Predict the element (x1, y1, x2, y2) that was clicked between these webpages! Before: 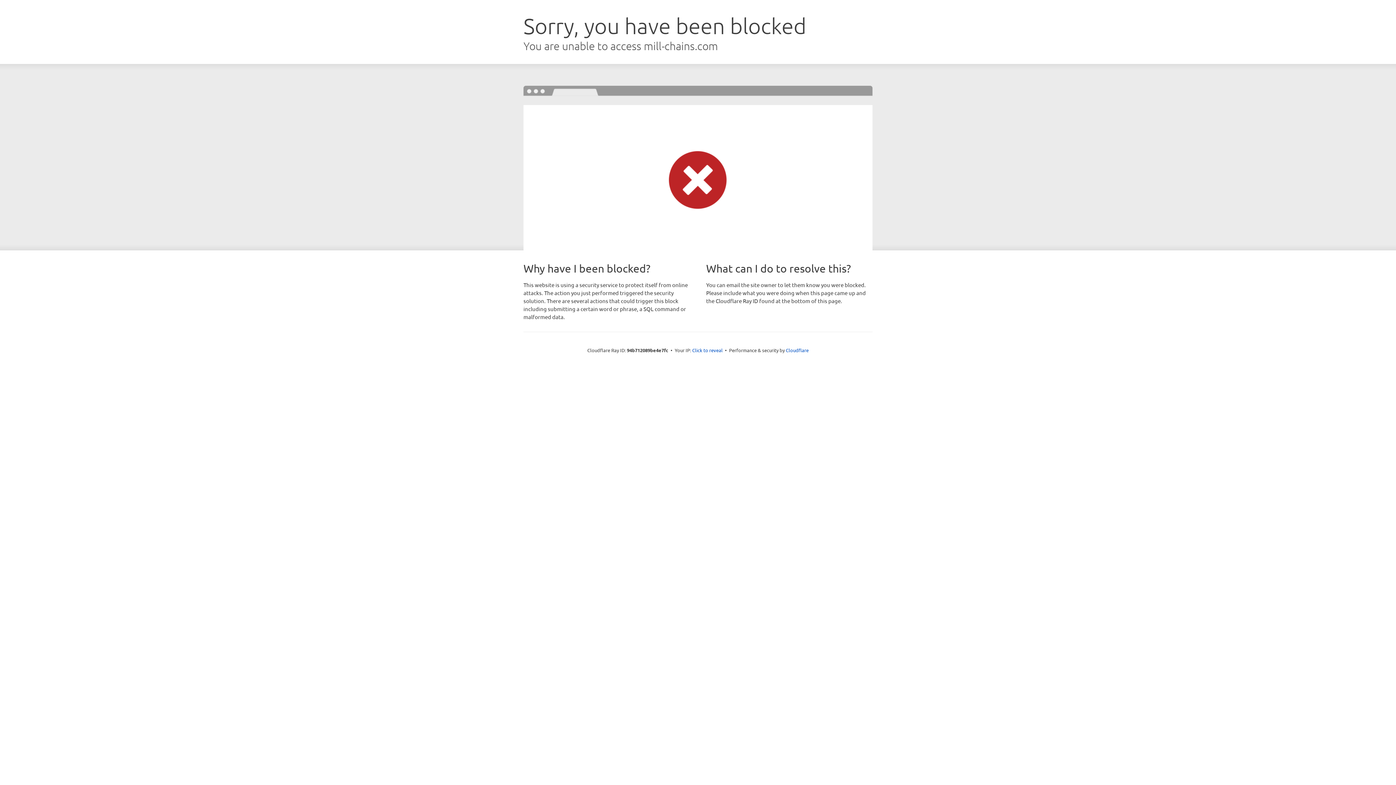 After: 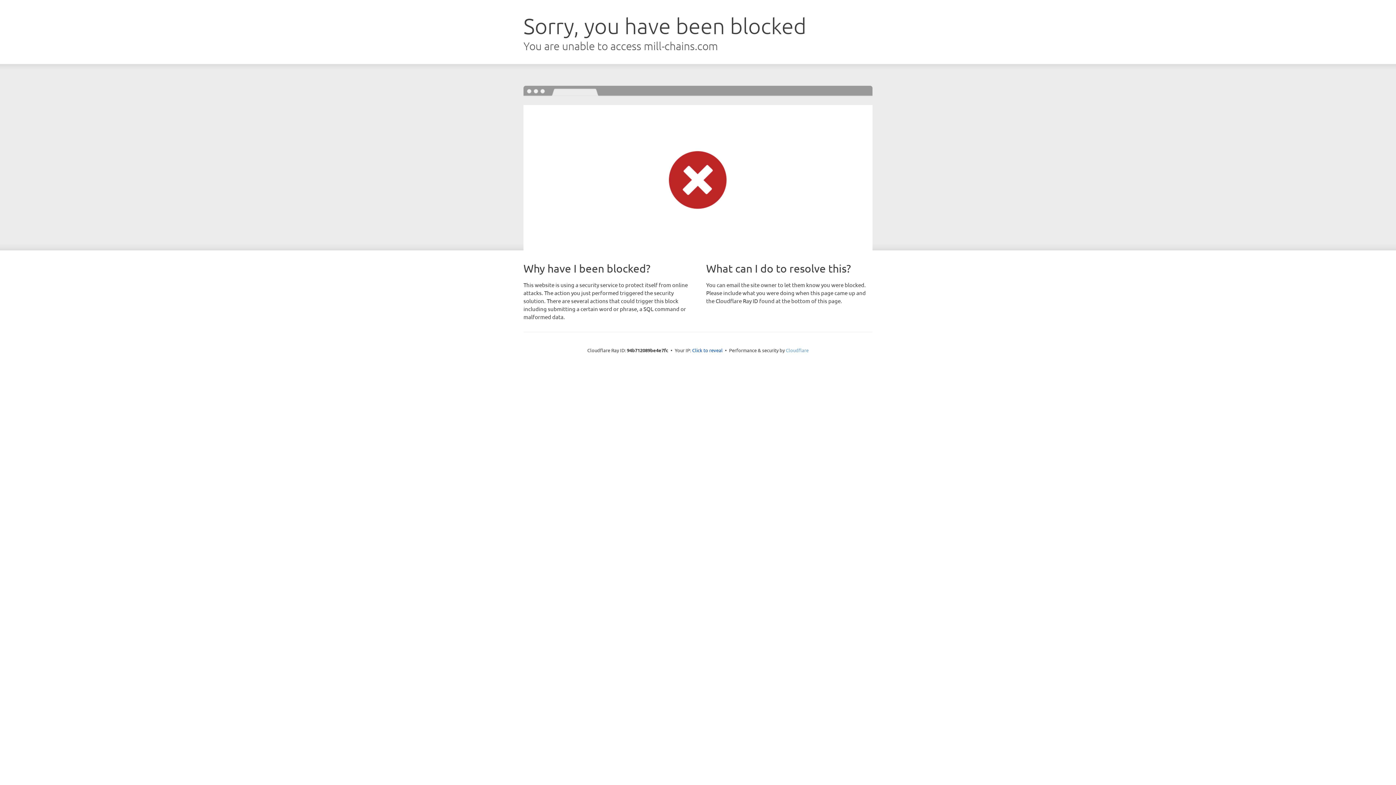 Action: label: Cloudflare bbox: (786, 347, 808, 353)